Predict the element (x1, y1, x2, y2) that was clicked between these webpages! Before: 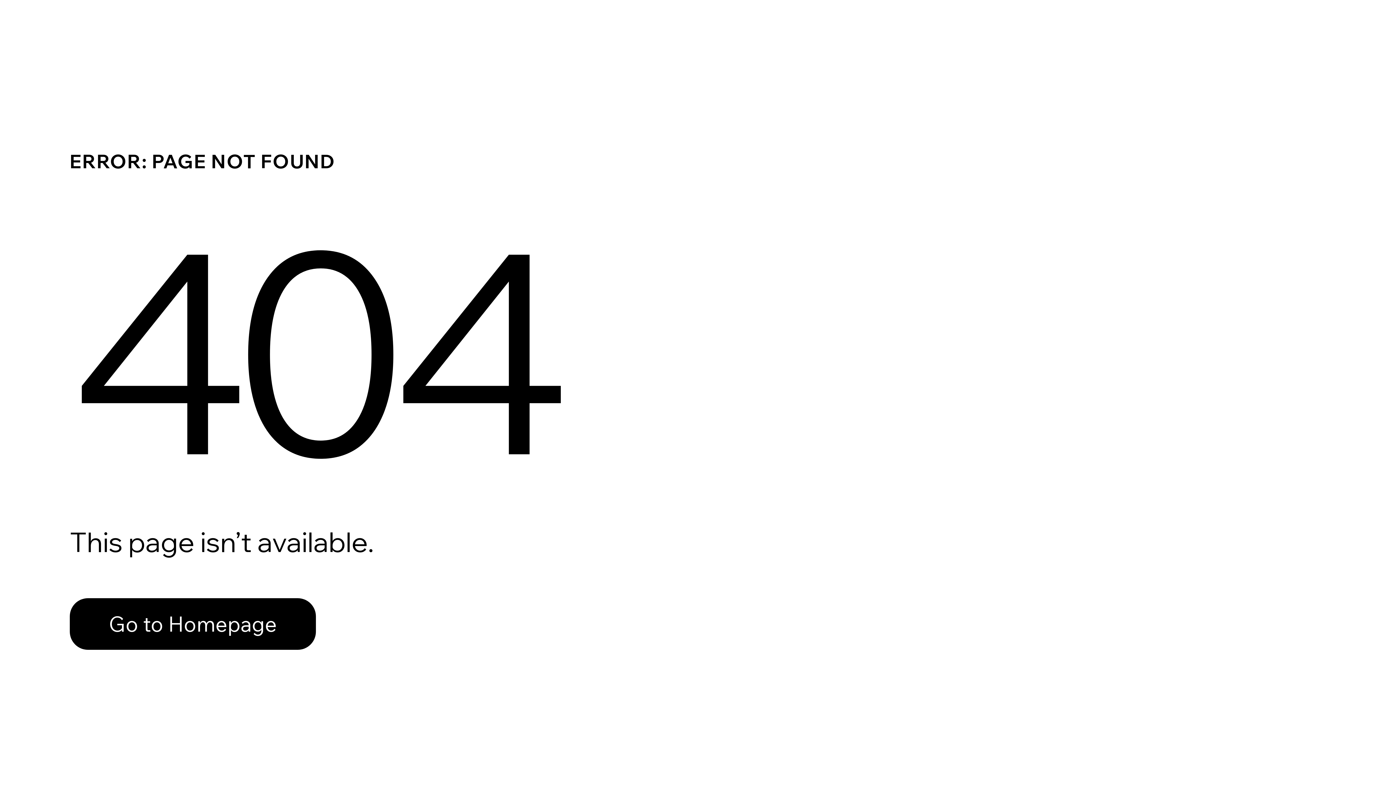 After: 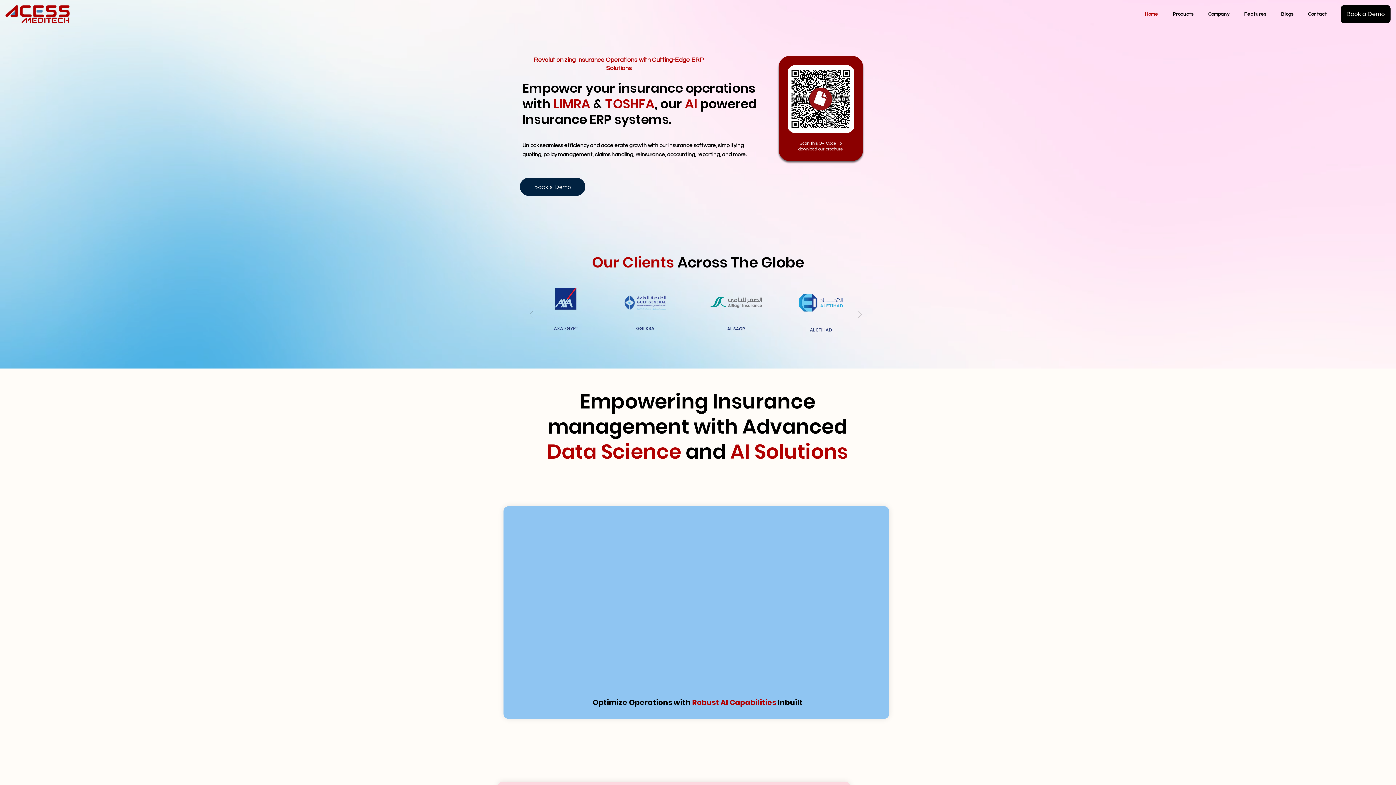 Action: label: Go to Homepage bbox: (69, 598, 316, 650)